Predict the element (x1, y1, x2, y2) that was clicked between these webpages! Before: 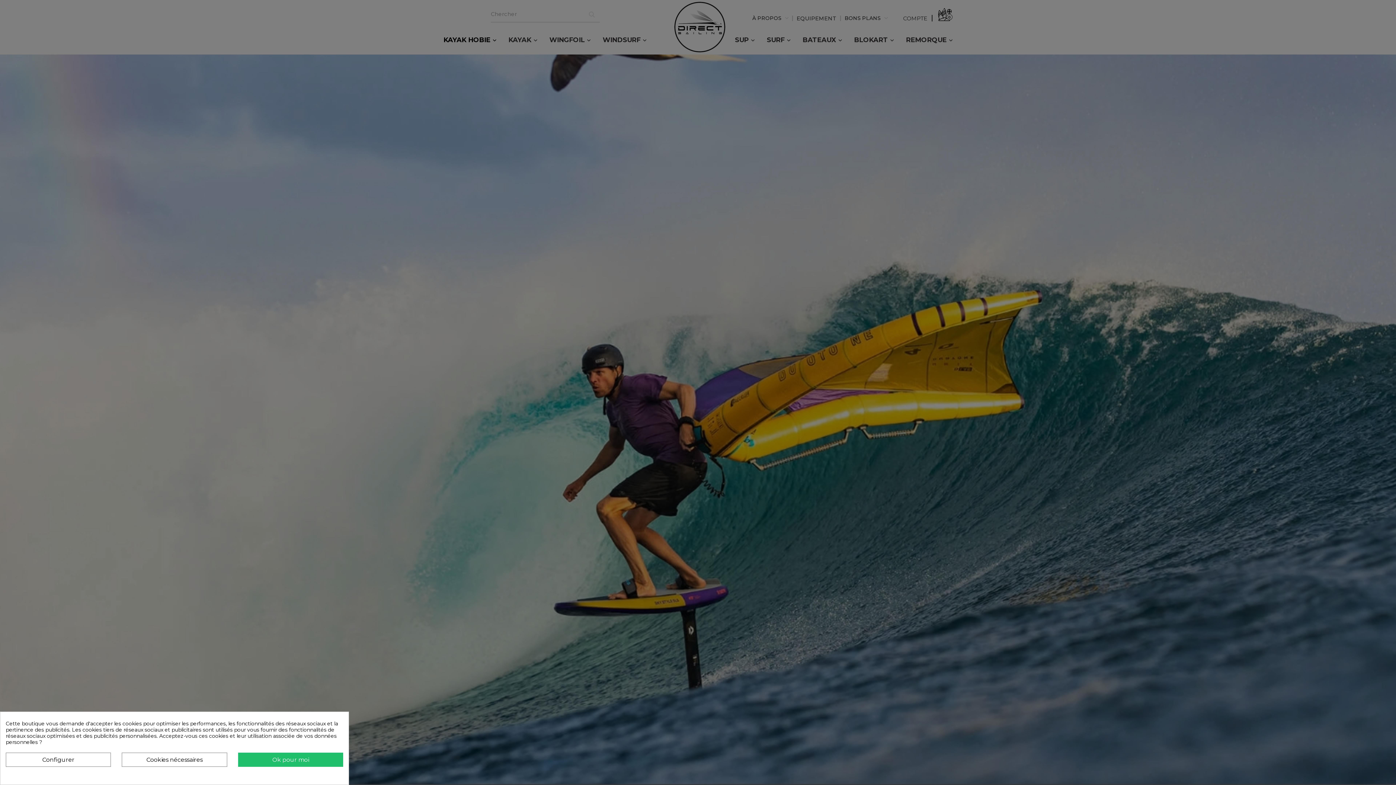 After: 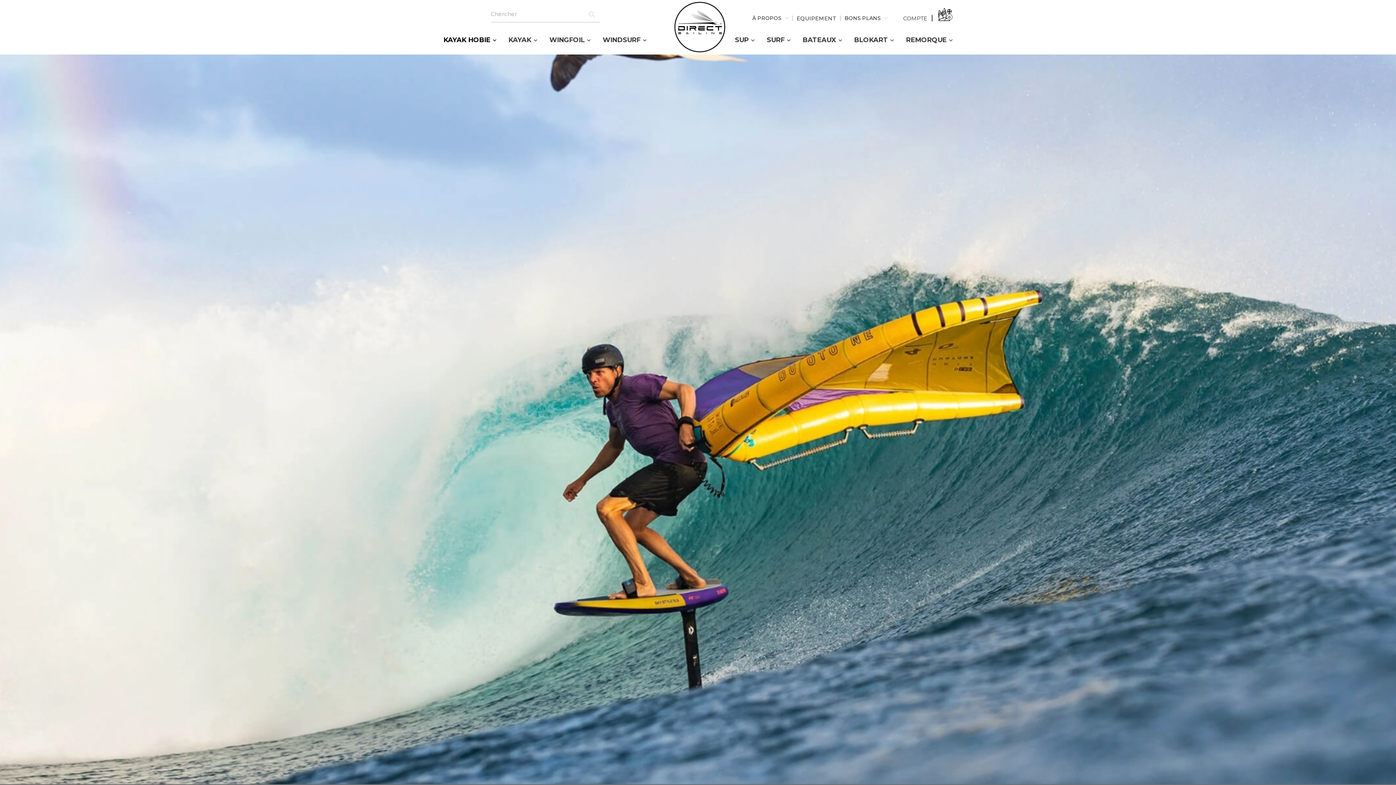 Action: bbox: (238, 753, 343, 767) label: Ok pour moi